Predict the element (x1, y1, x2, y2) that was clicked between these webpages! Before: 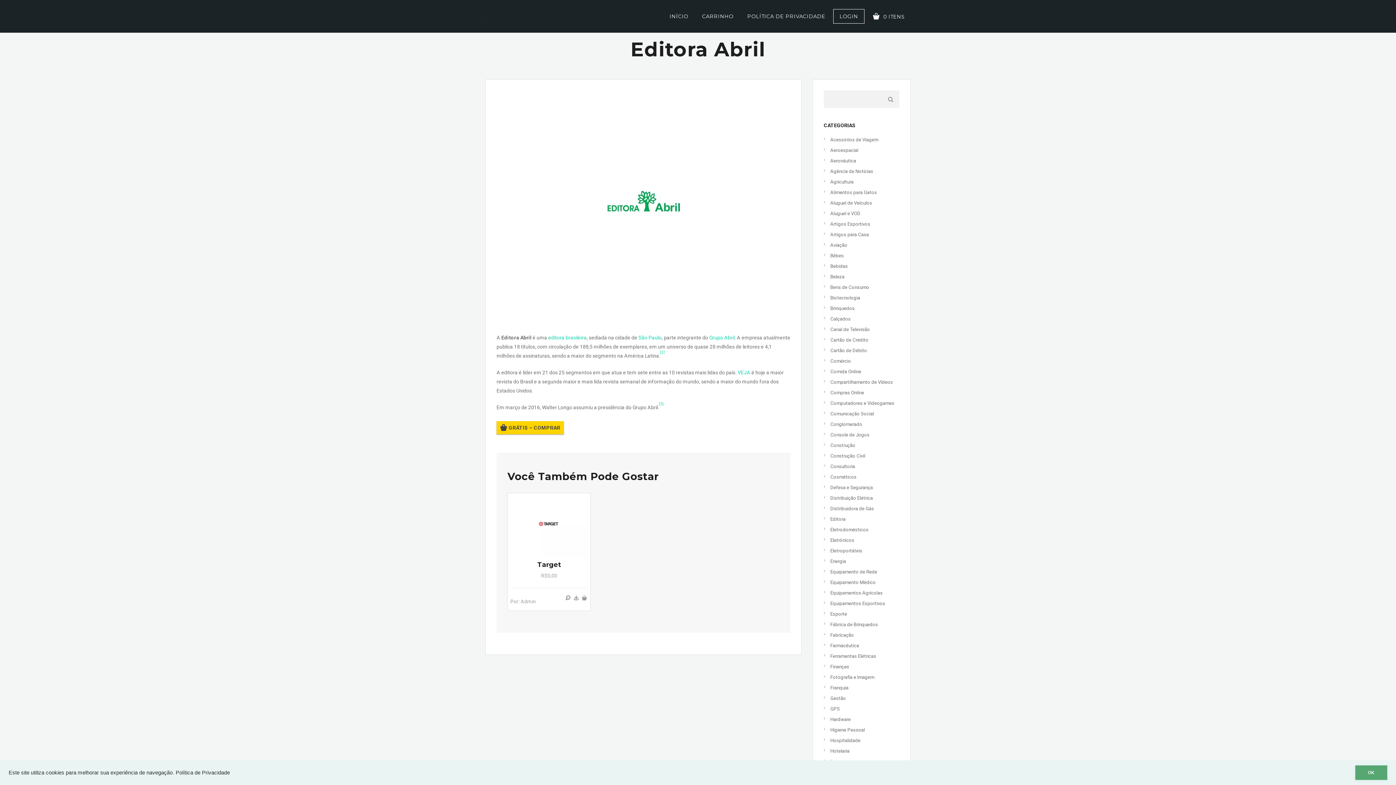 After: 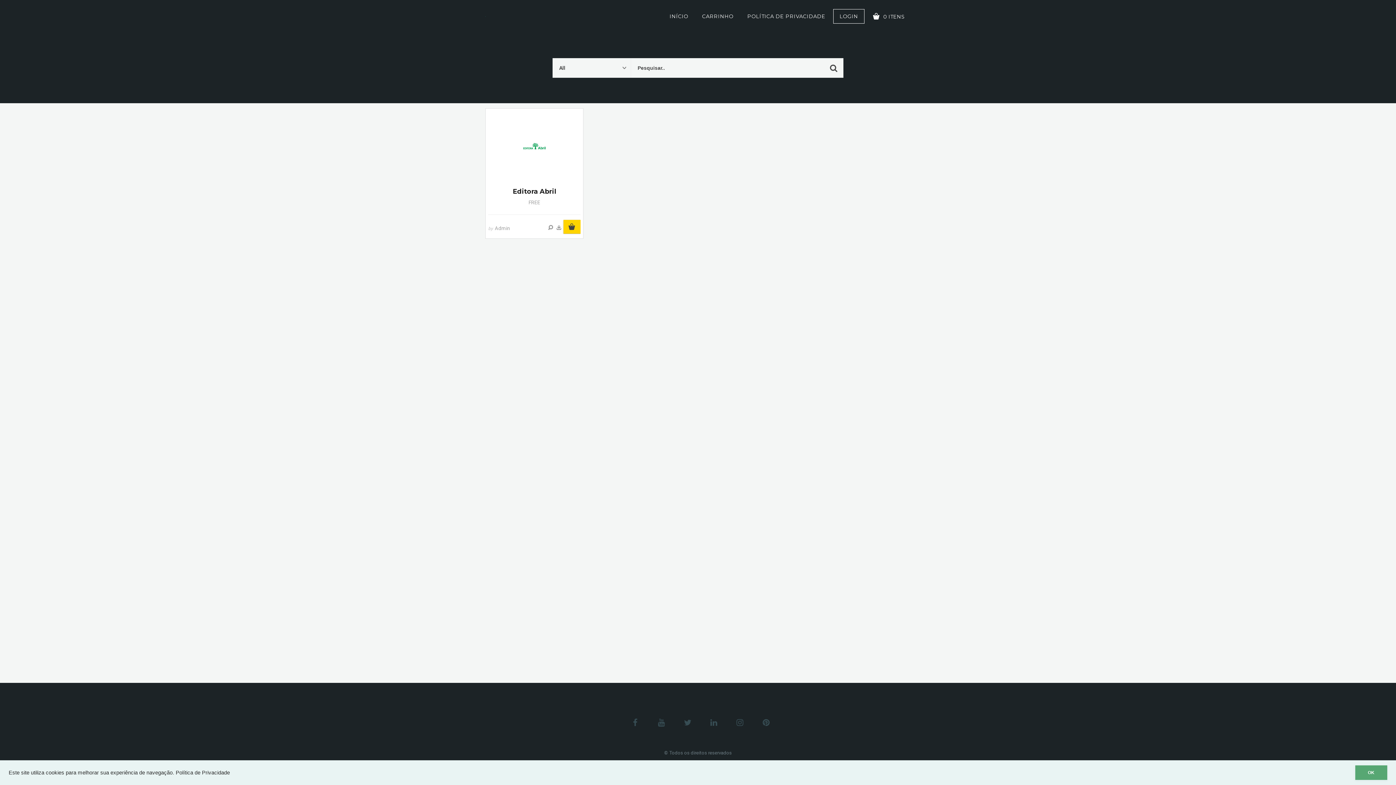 Action: label: Editora bbox: (830, 516, 845, 522)